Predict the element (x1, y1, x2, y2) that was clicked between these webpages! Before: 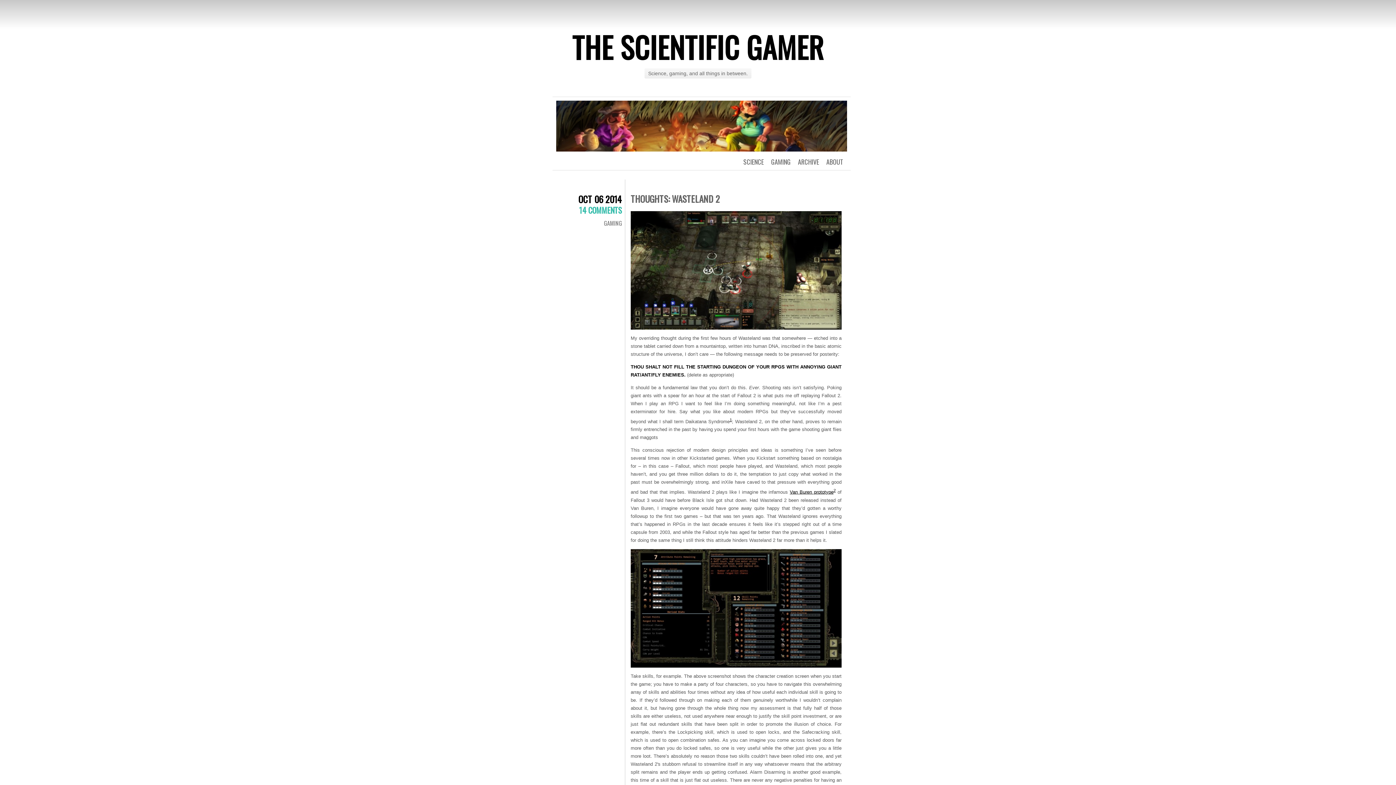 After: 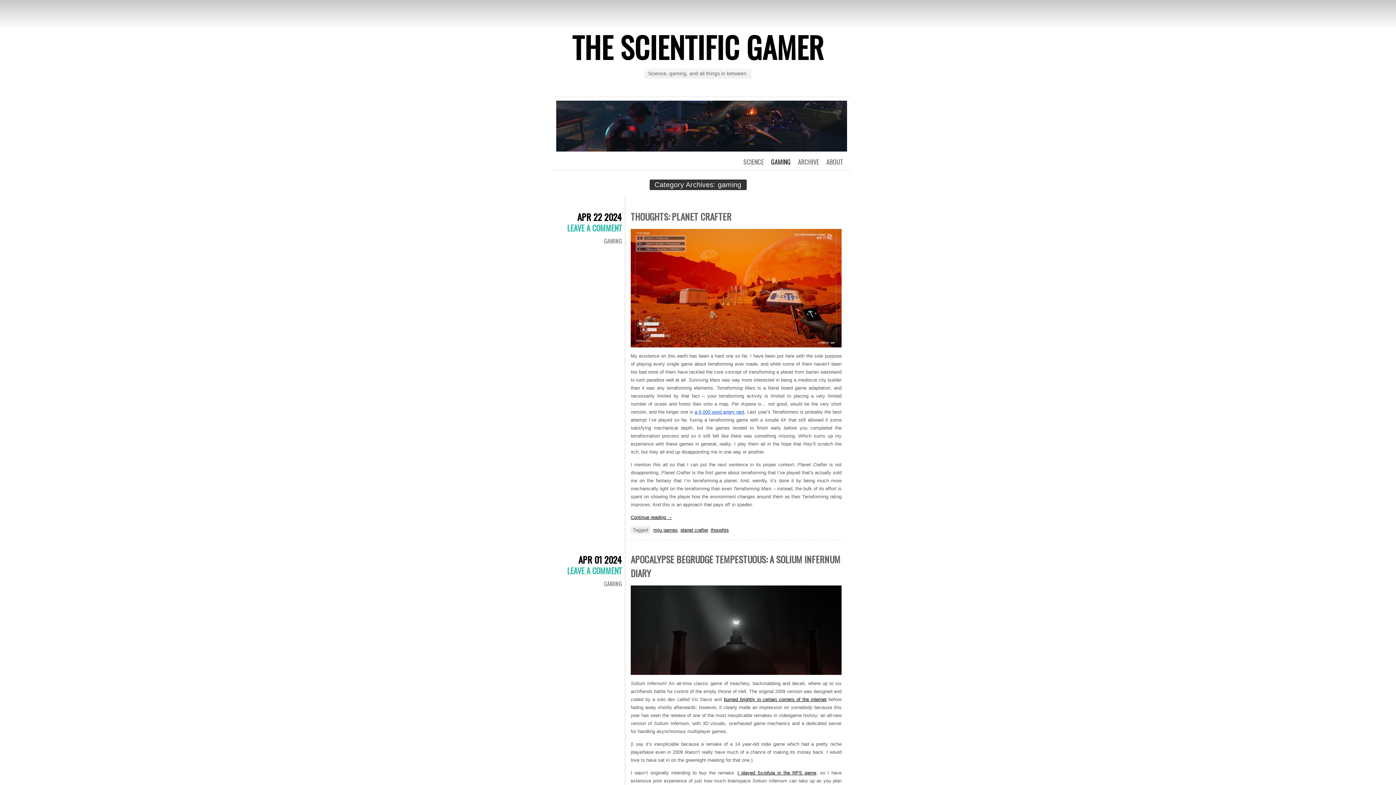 Action: bbox: (604, 218, 622, 227) label: GAMING